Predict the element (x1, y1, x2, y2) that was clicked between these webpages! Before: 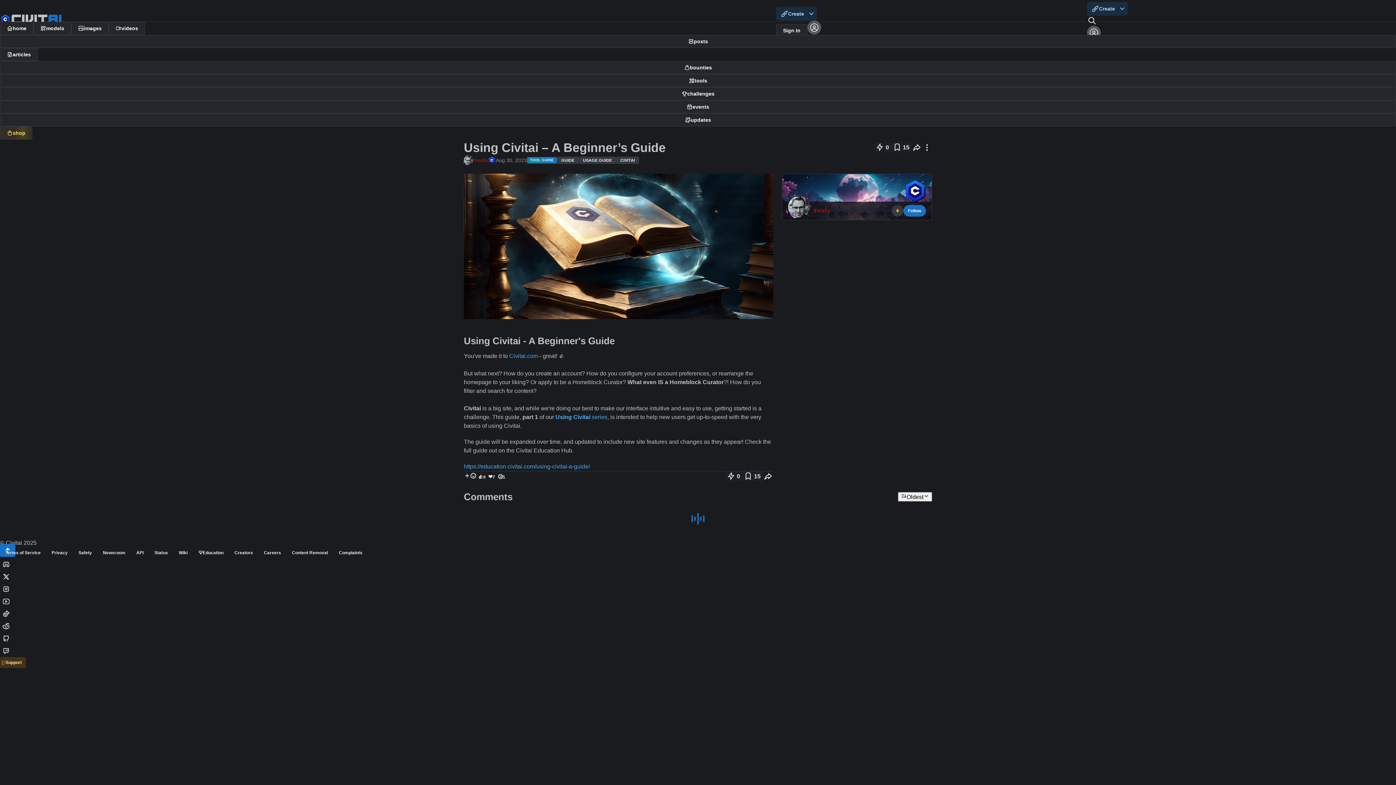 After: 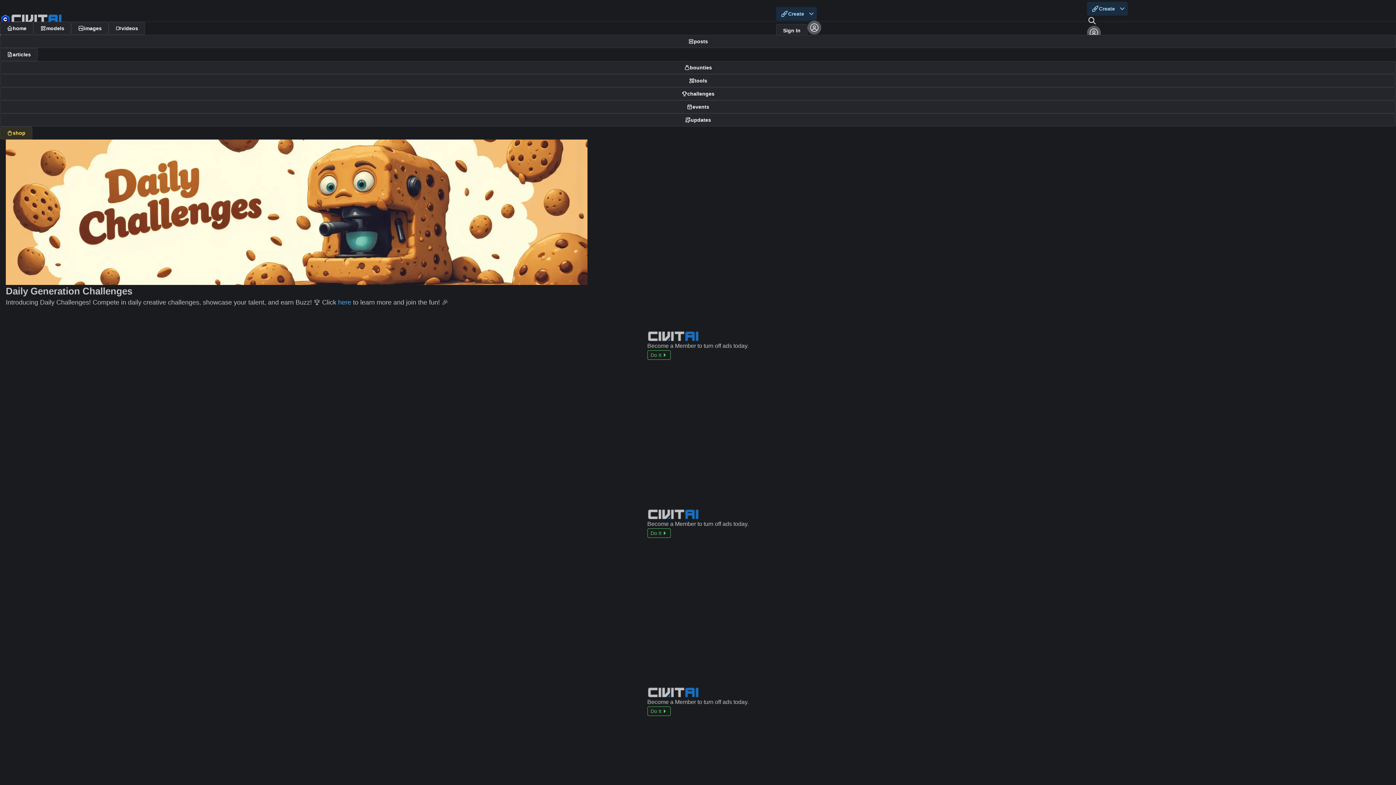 Action: label: challenges bbox: (0, 87, 1396, 100)